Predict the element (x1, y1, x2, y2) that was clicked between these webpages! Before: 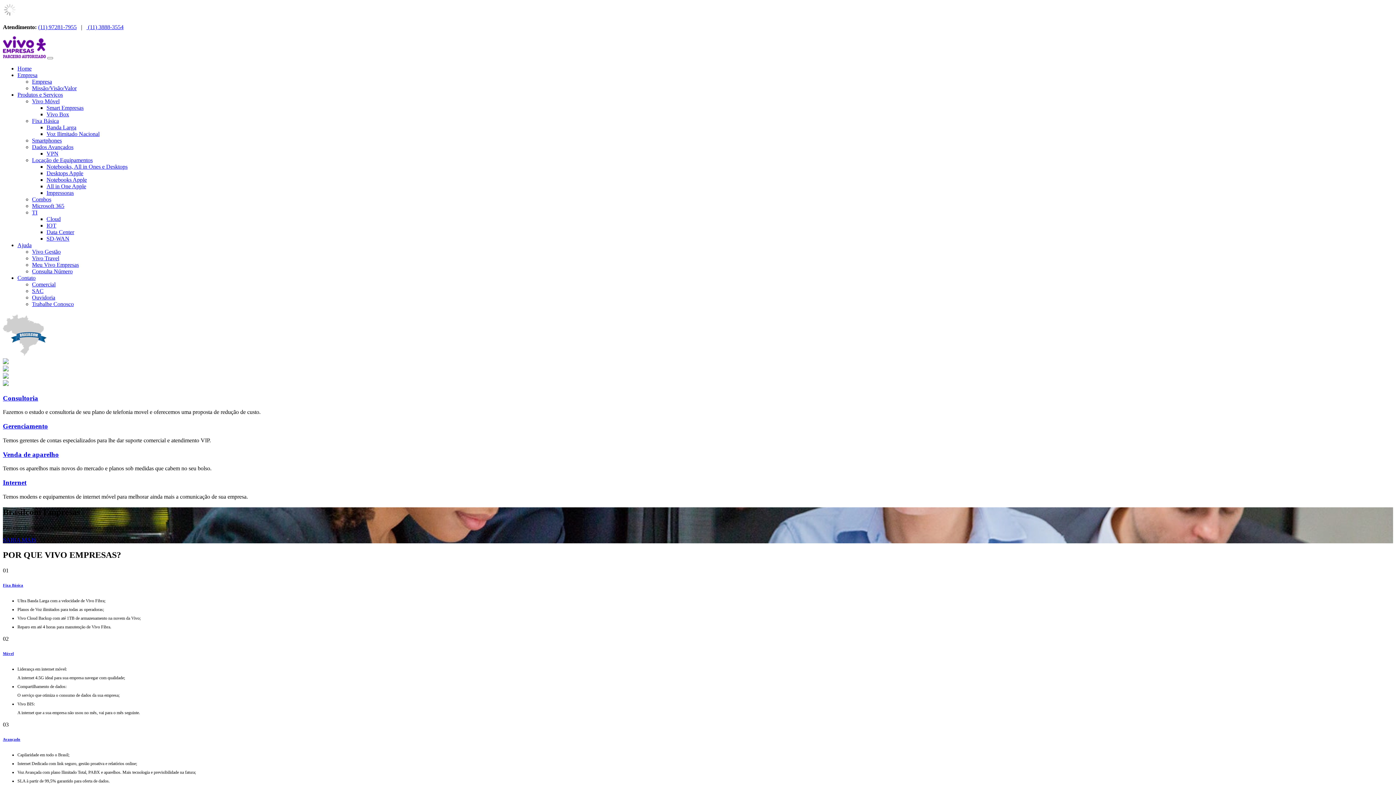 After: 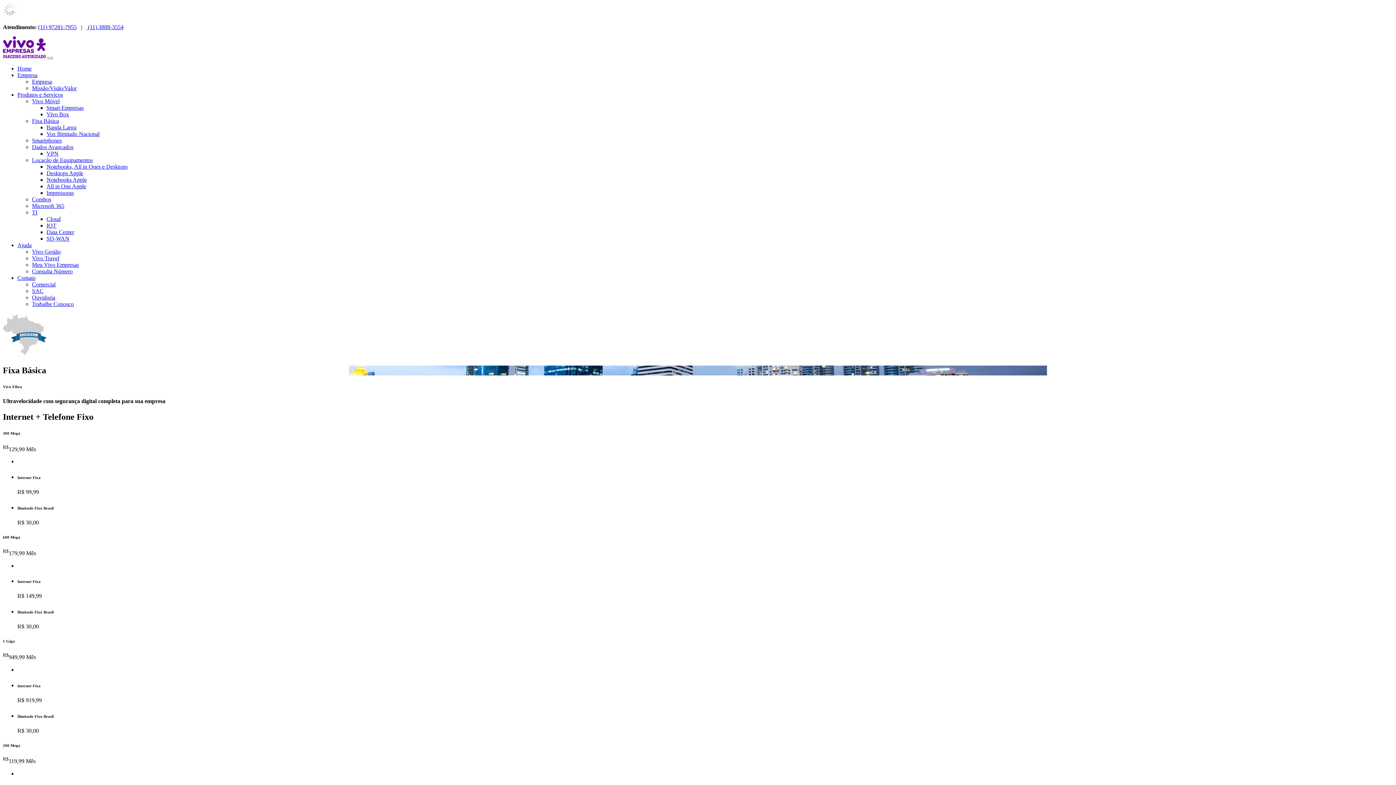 Action: bbox: (46, 124, 76, 130) label: Banda Larga